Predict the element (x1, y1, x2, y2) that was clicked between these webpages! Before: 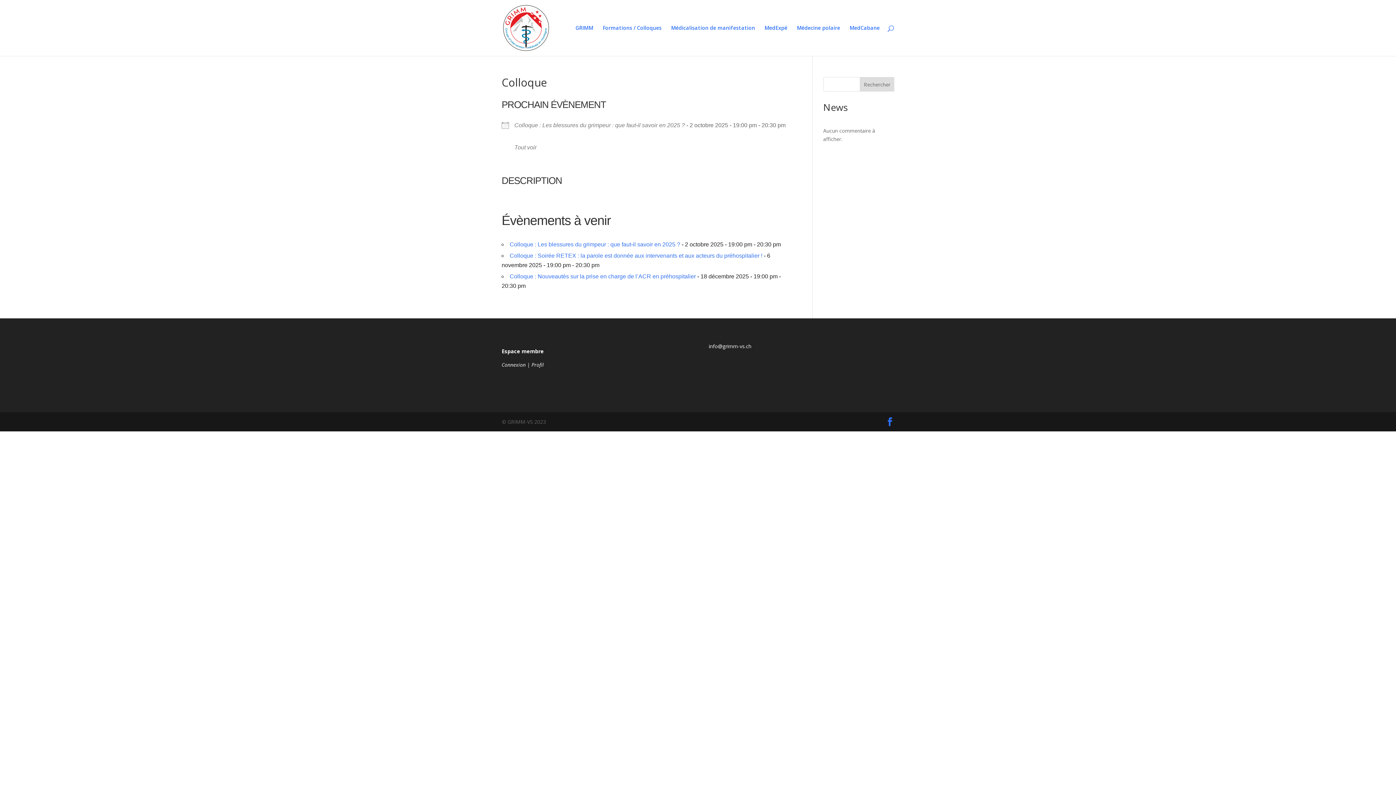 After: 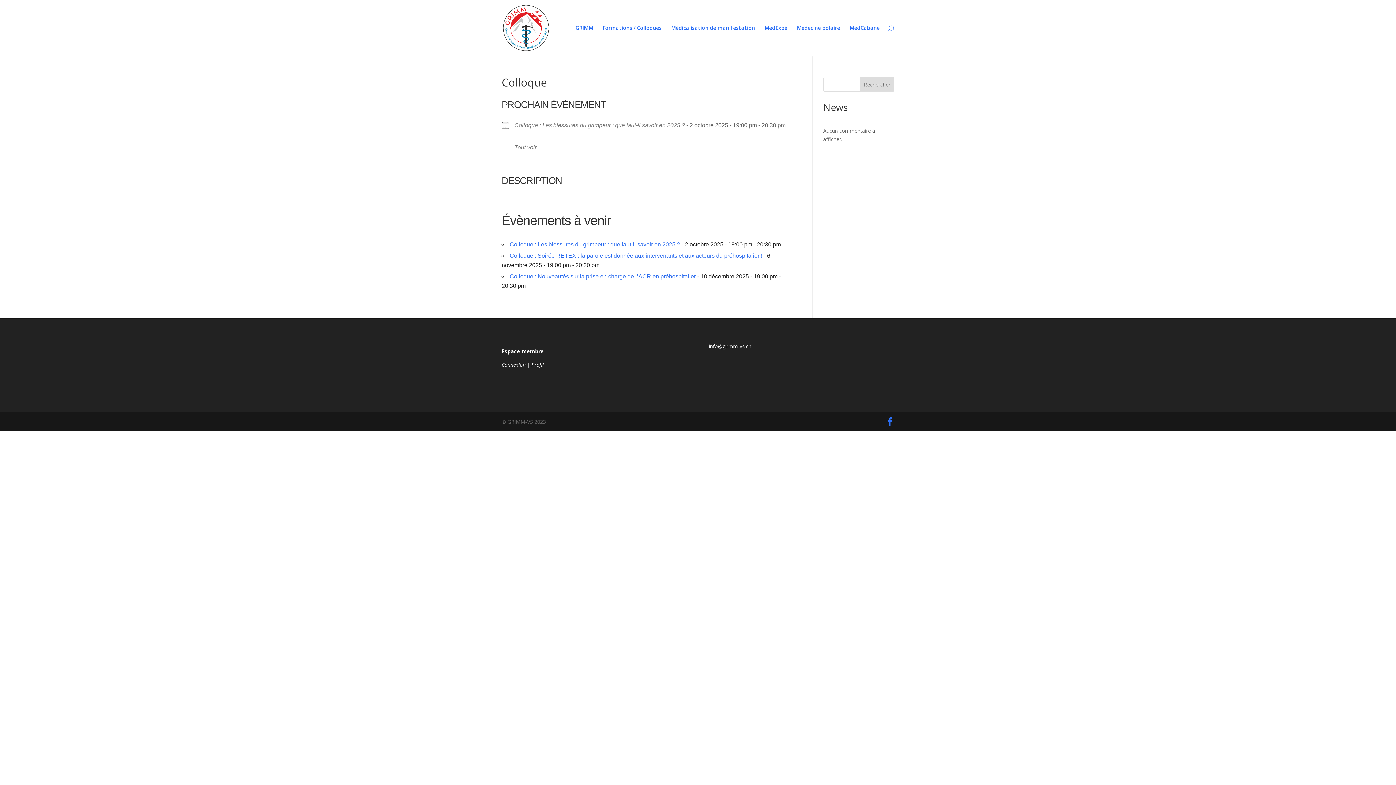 Action: bbox: (514, 144, 536, 150) label: Tout voir